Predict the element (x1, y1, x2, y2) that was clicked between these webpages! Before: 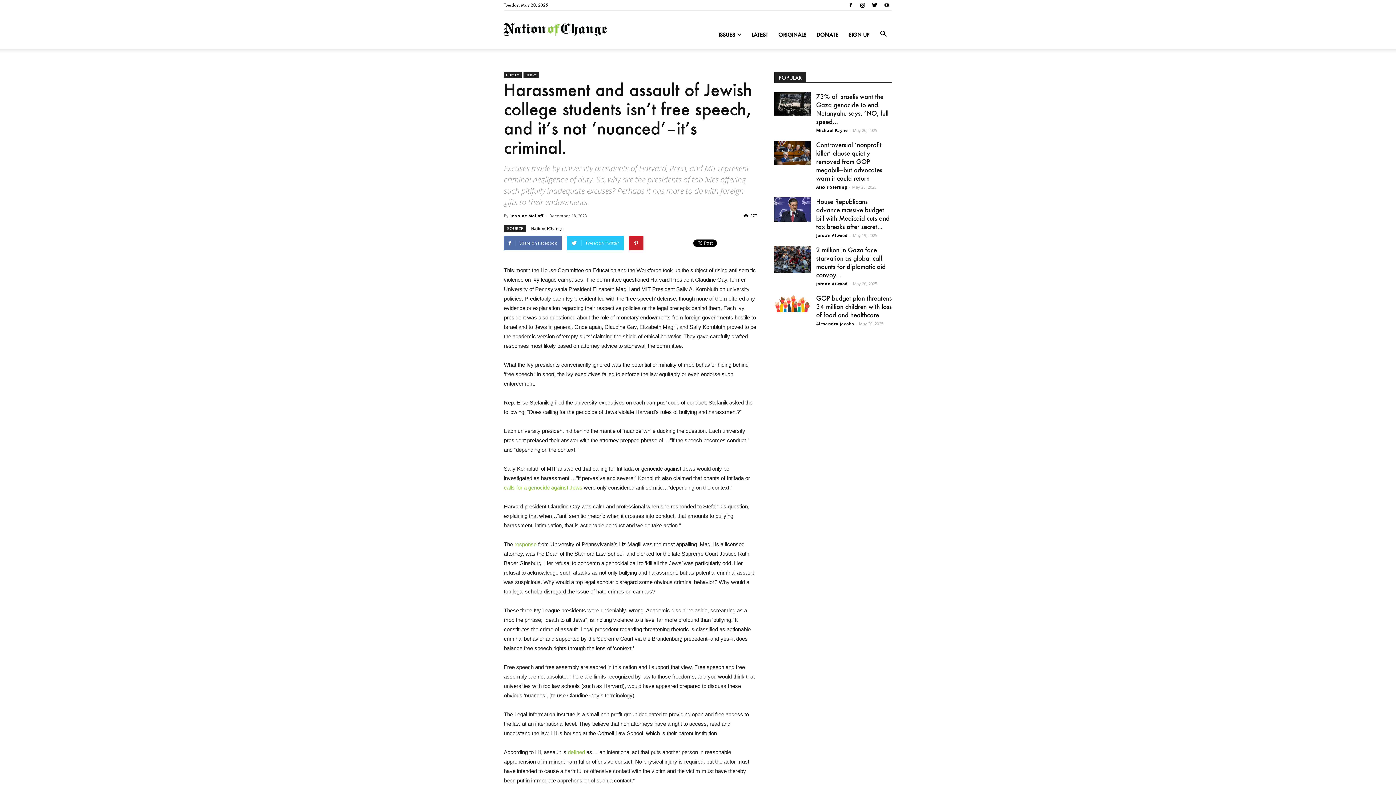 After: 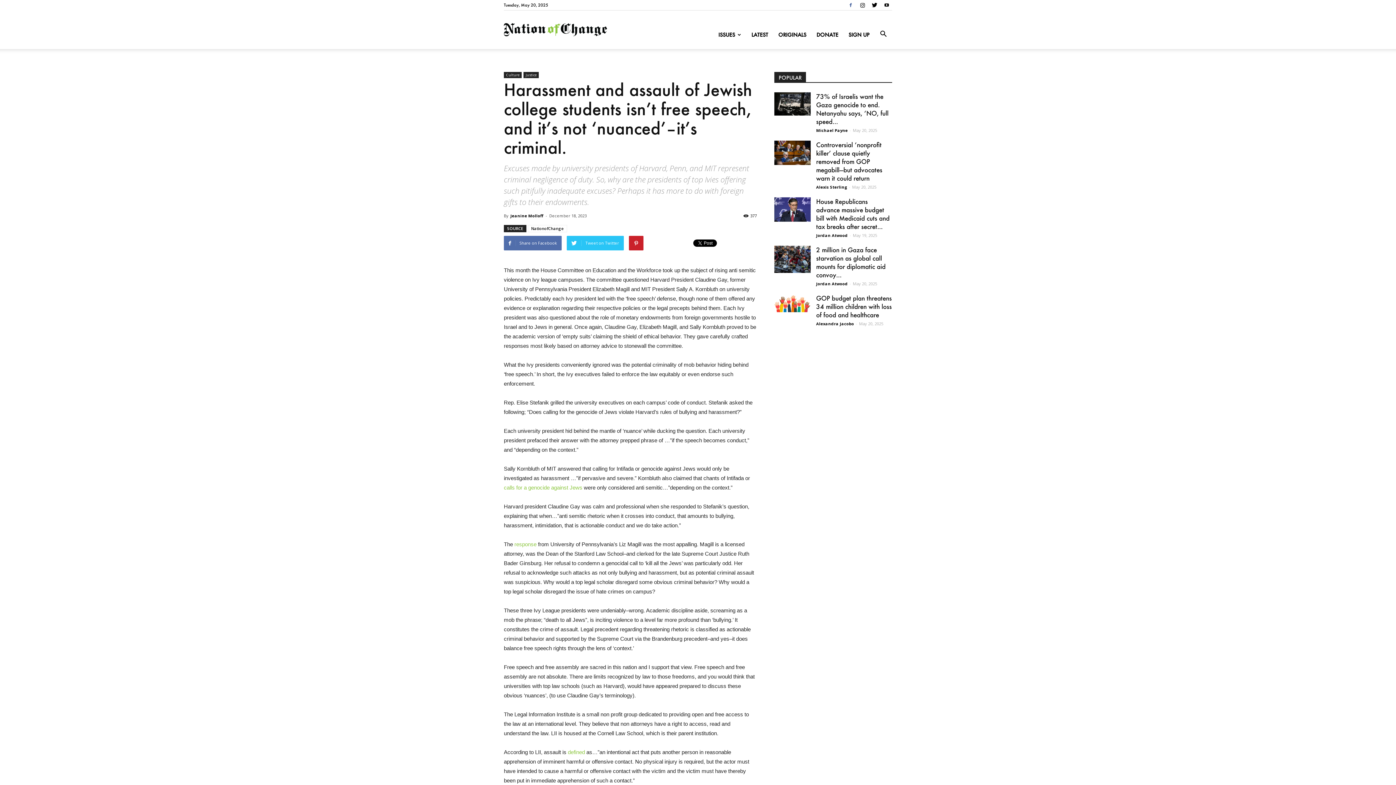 Action: bbox: (845, 0, 856, 10)